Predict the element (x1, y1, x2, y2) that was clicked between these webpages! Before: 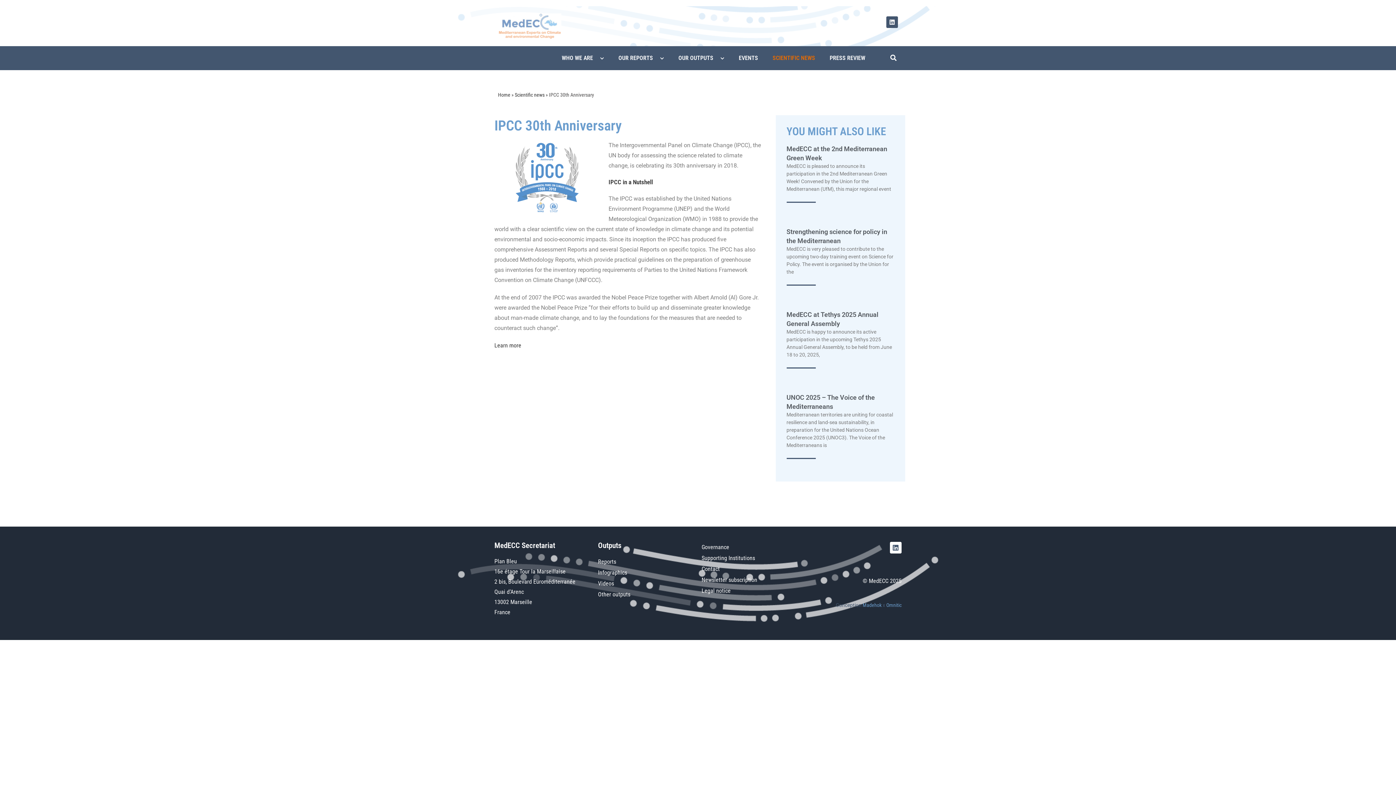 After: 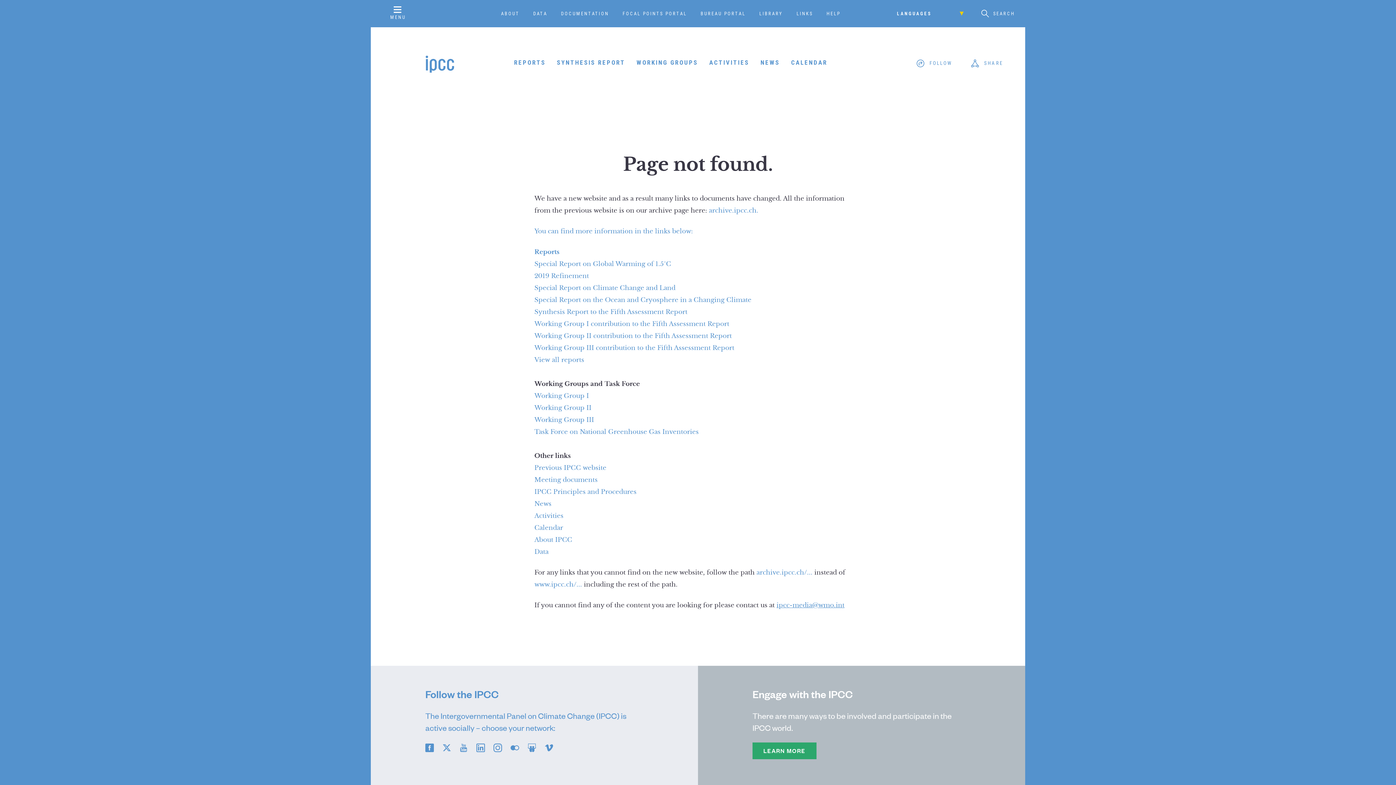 Action: bbox: (494, 342, 521, 349) label: Learn more